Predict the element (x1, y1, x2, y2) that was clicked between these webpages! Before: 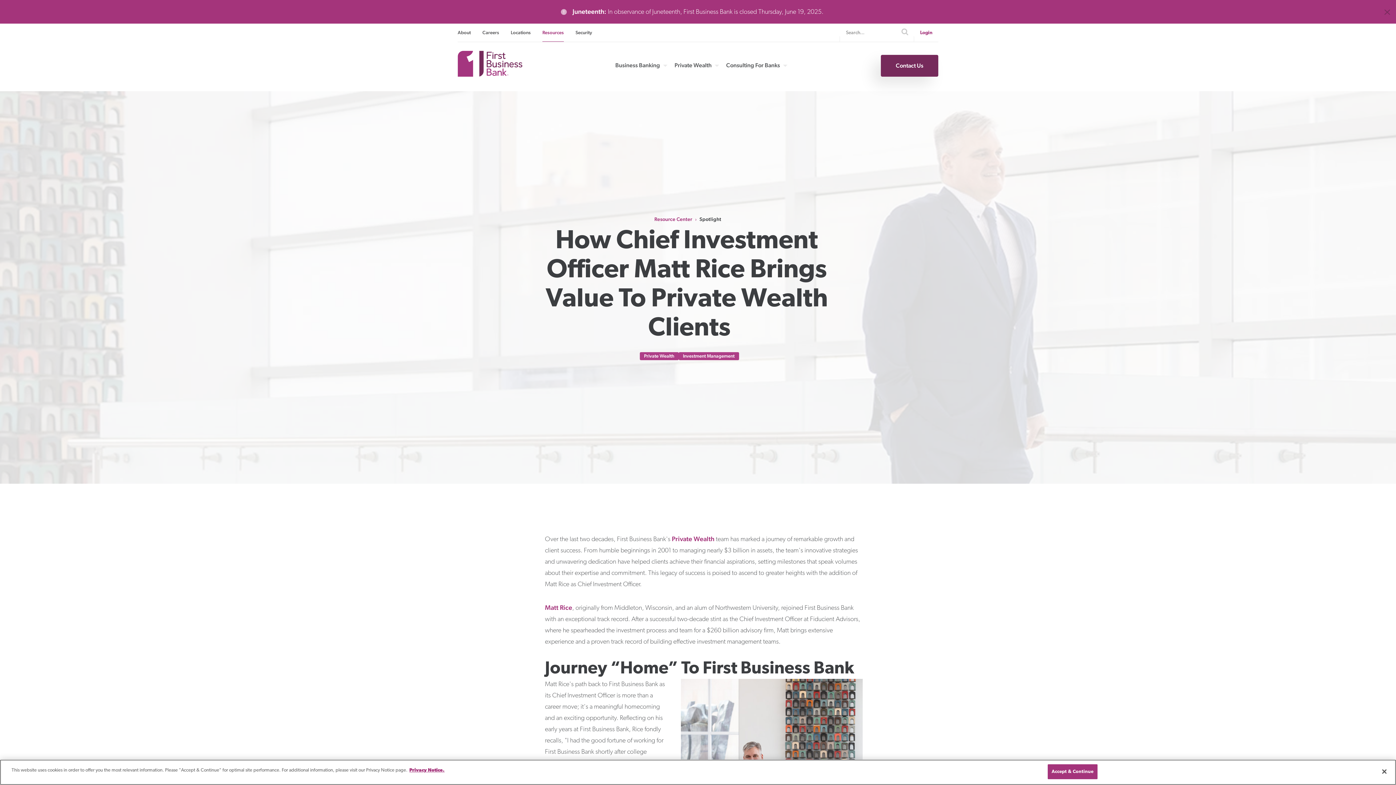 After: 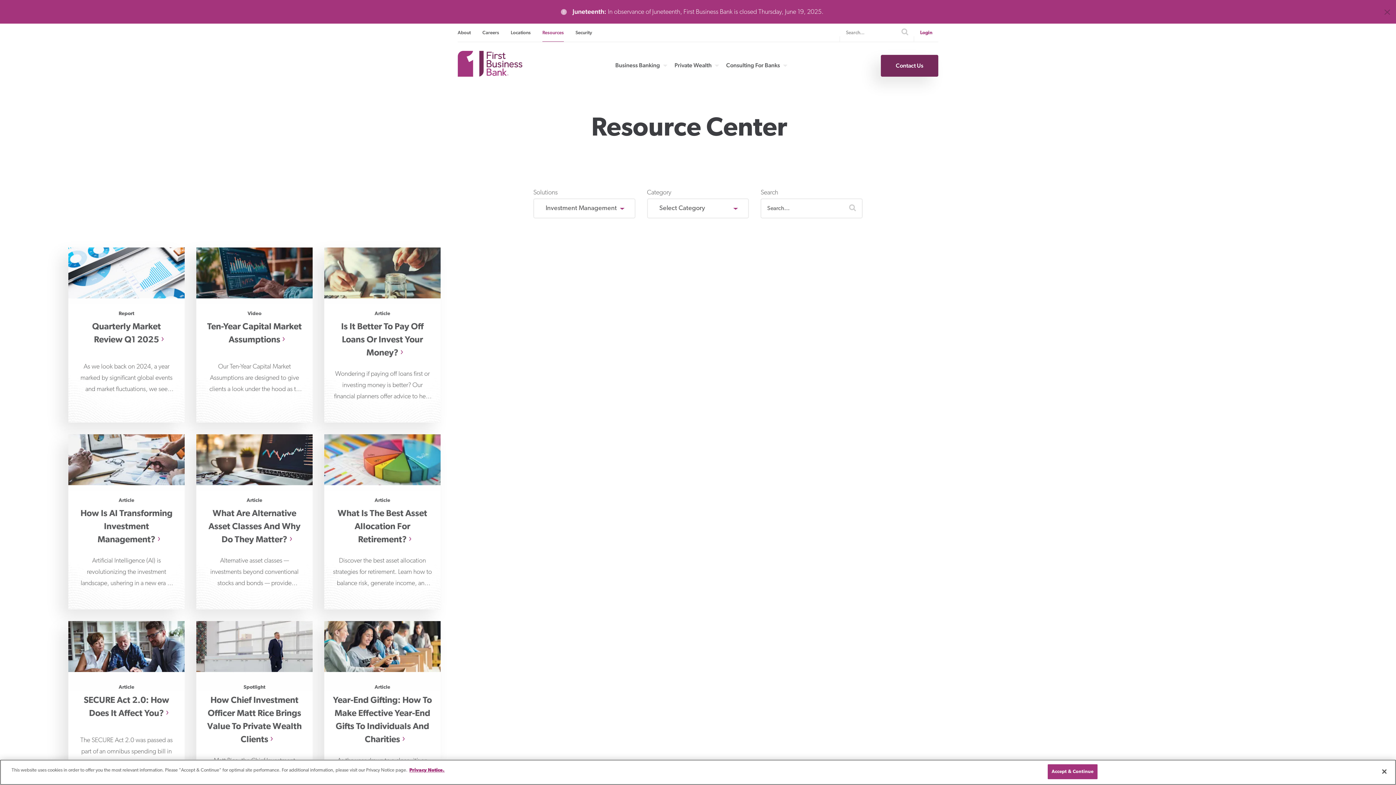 Action: label: Investment Management bbox: (678, 352, 739, 360)